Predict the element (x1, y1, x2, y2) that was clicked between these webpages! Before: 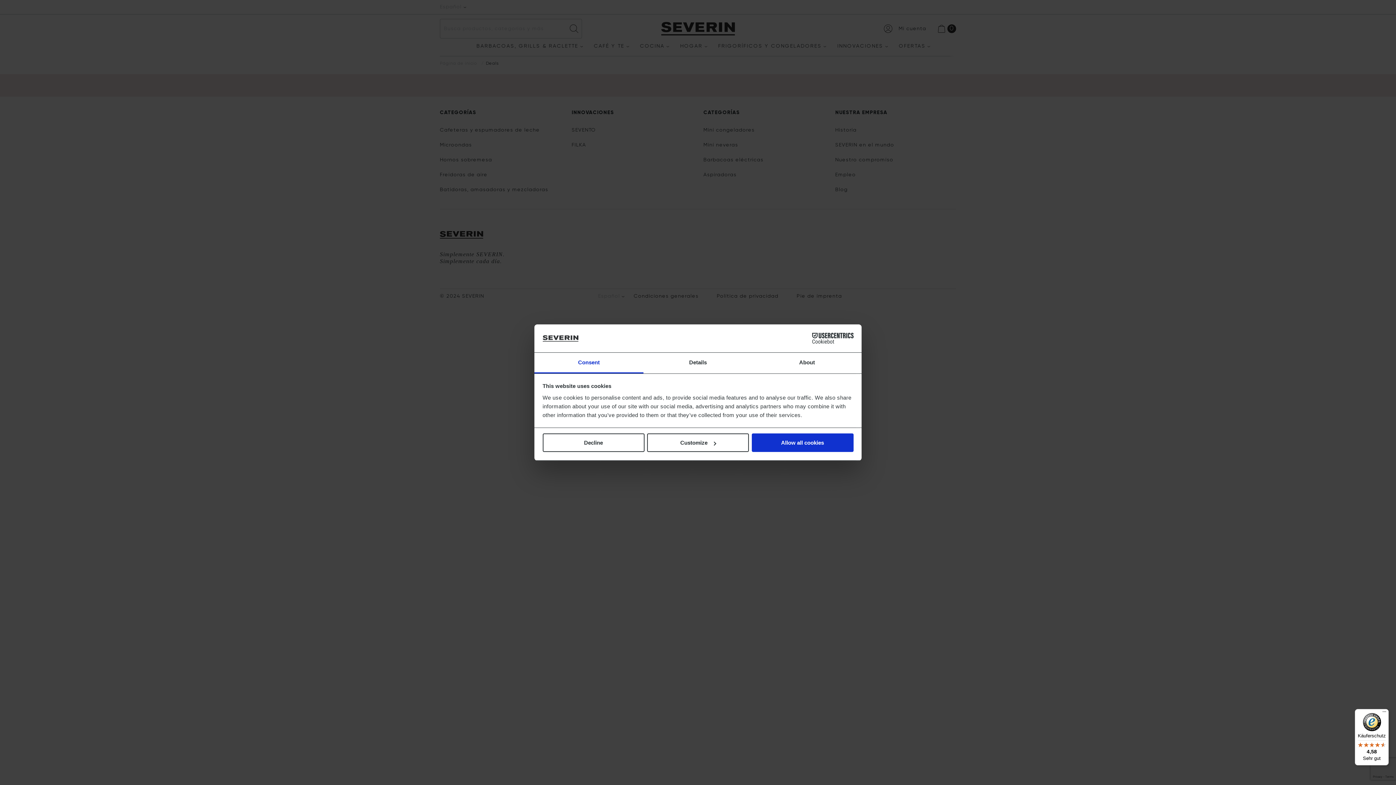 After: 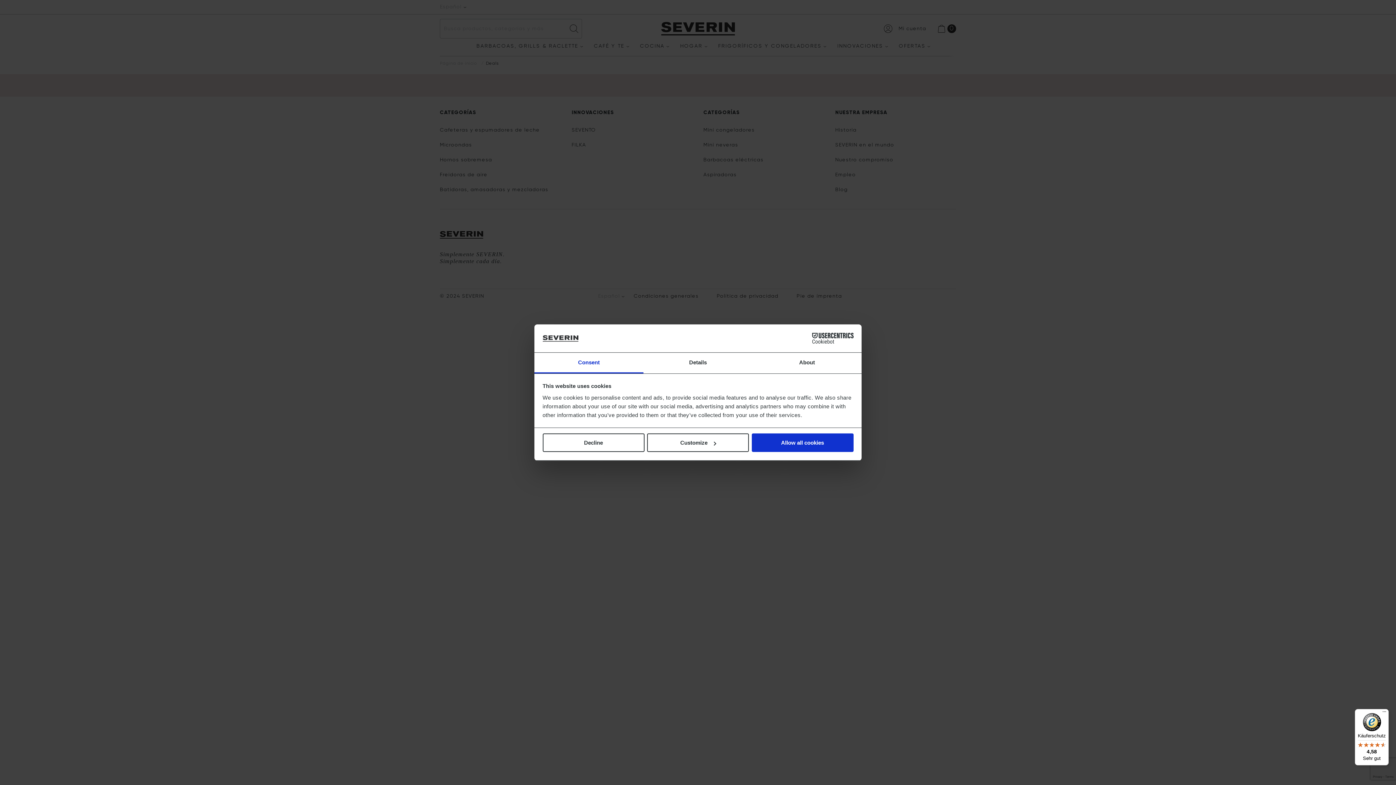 Action: label: Consent bbox: (534, 352, 643, 373)